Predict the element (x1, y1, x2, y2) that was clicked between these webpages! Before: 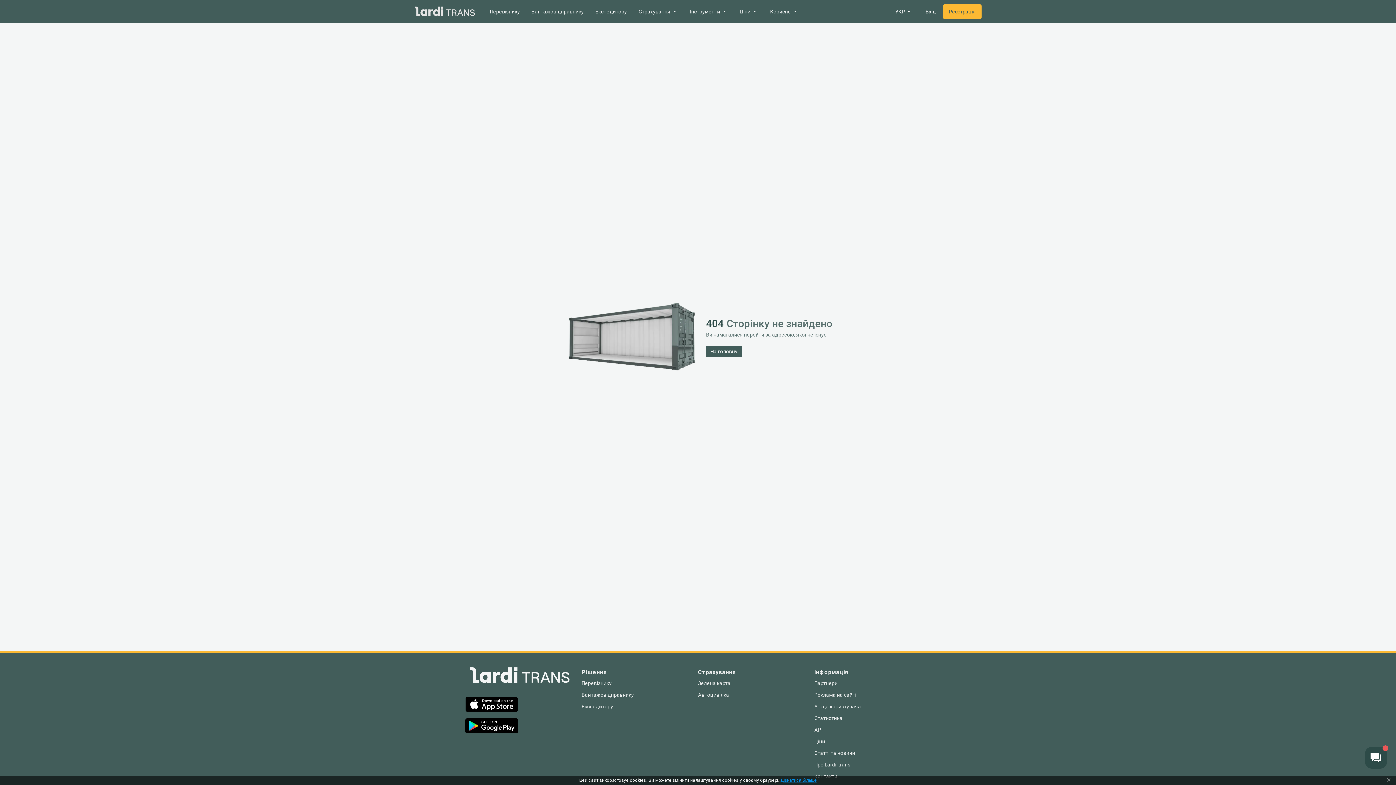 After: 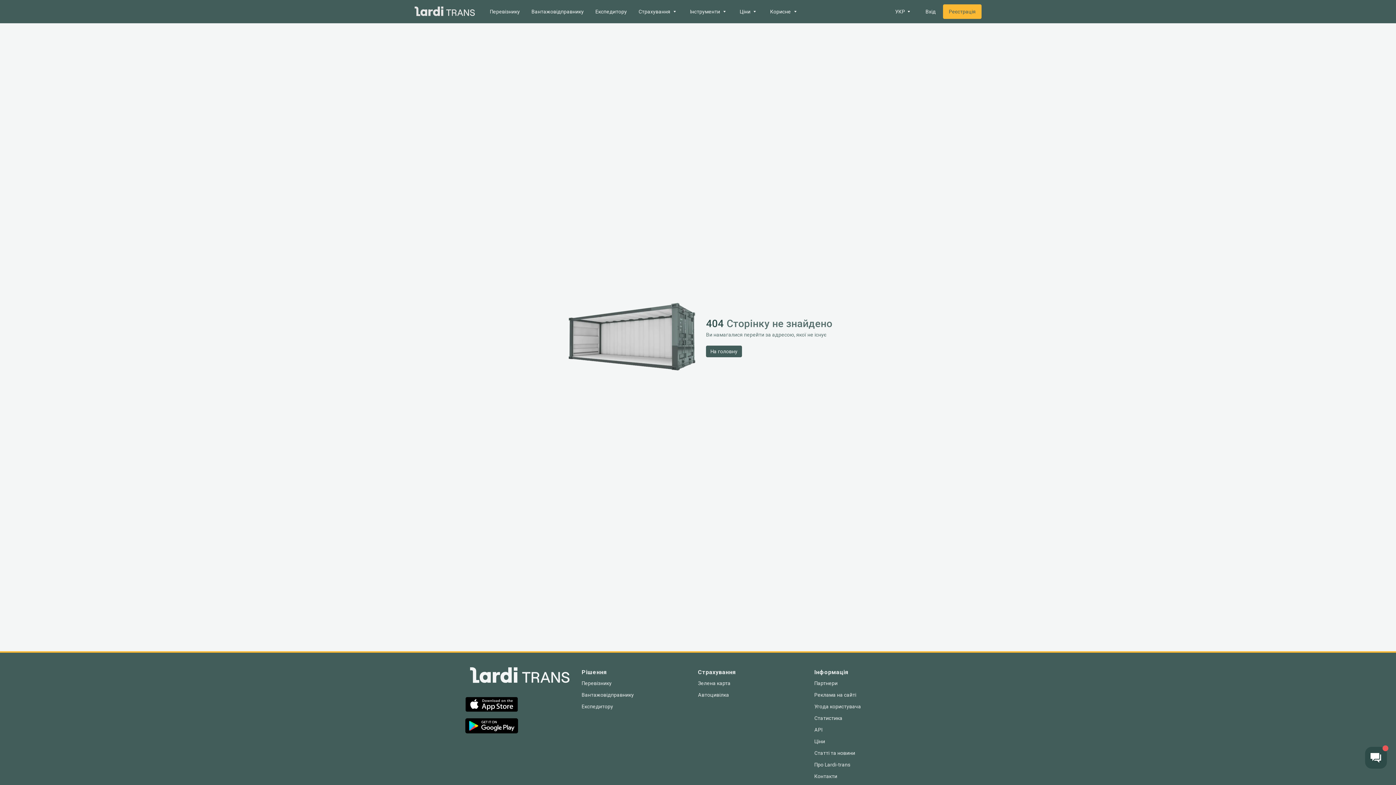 Action: label: Close Cookie Modal bbox: (1385, 777, 1392, 784)